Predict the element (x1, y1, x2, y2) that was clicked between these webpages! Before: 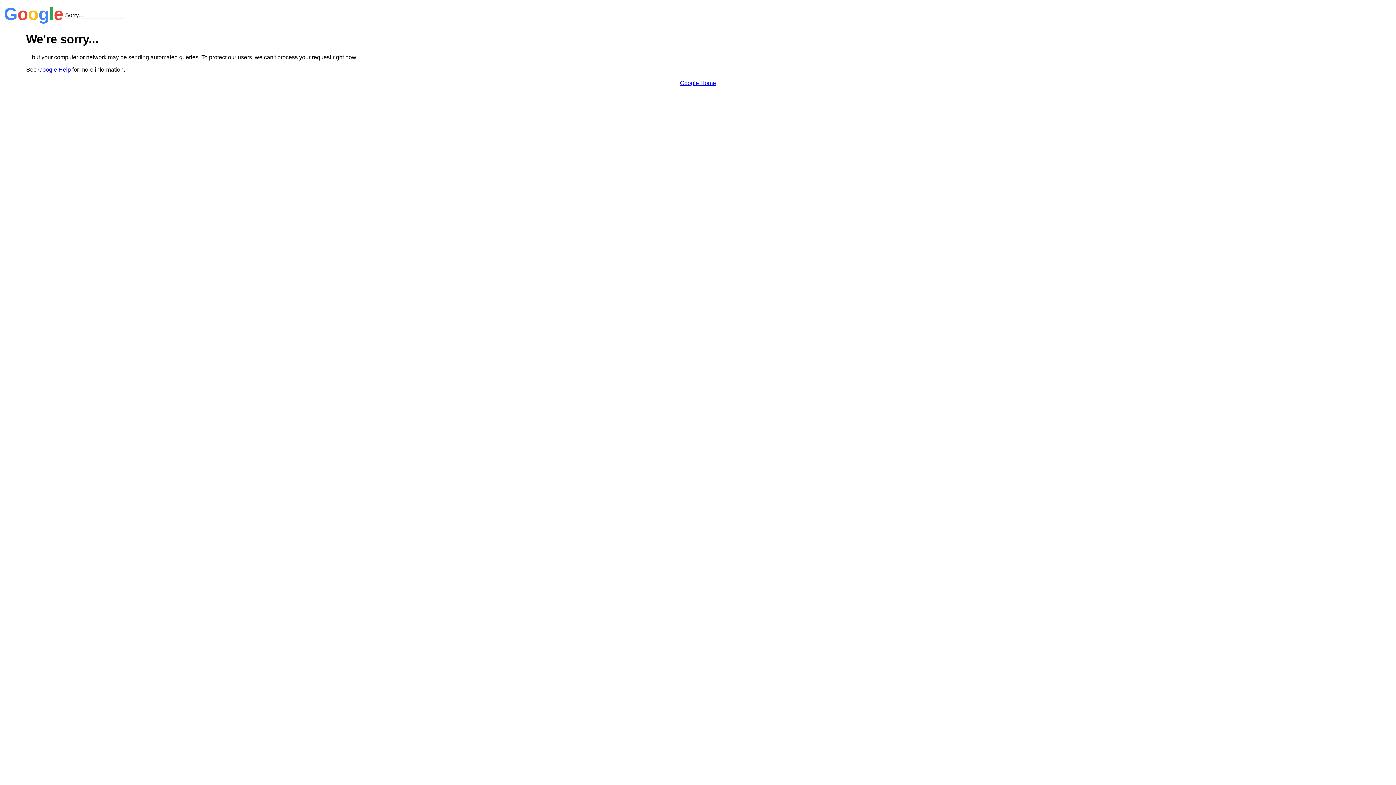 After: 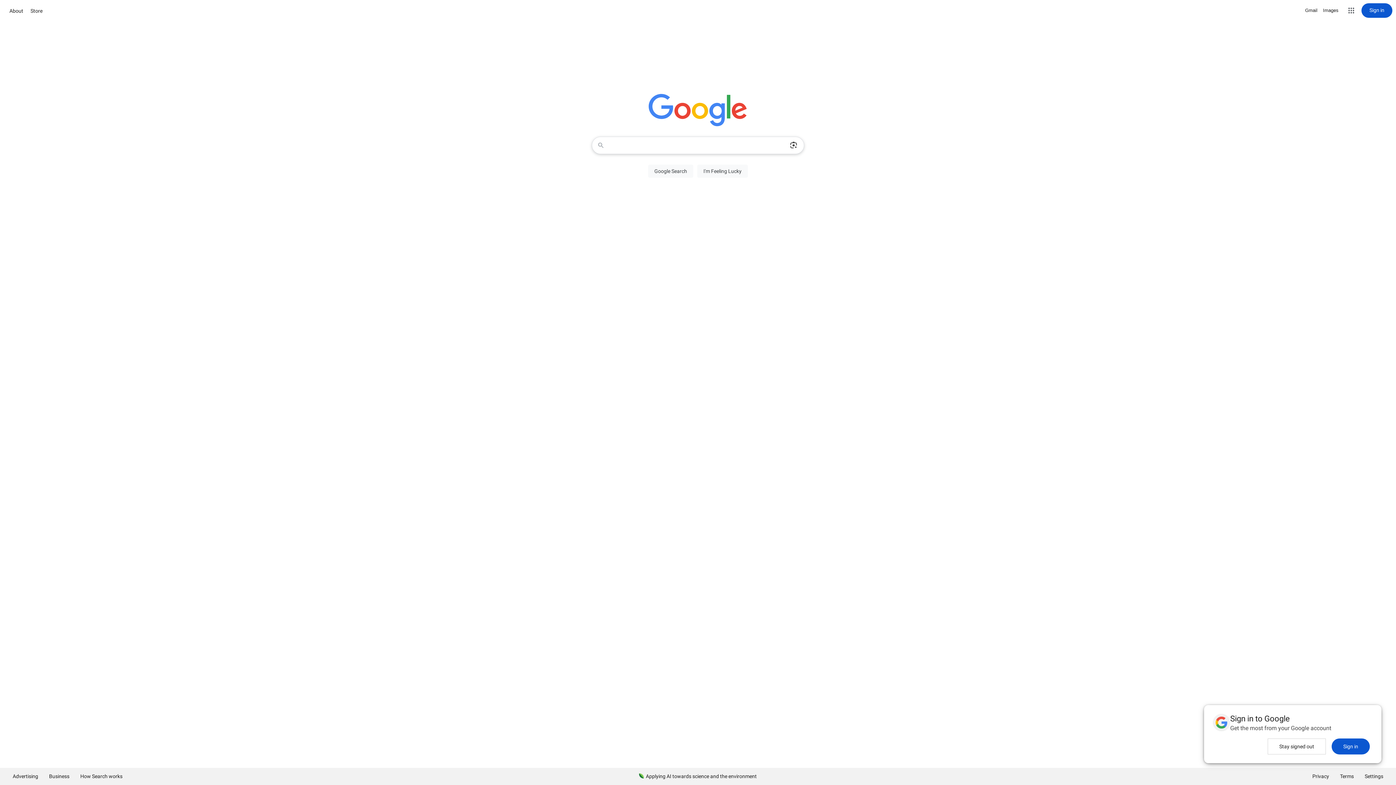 Action: bbox: (680, 79, 716, 86) label: Google Home